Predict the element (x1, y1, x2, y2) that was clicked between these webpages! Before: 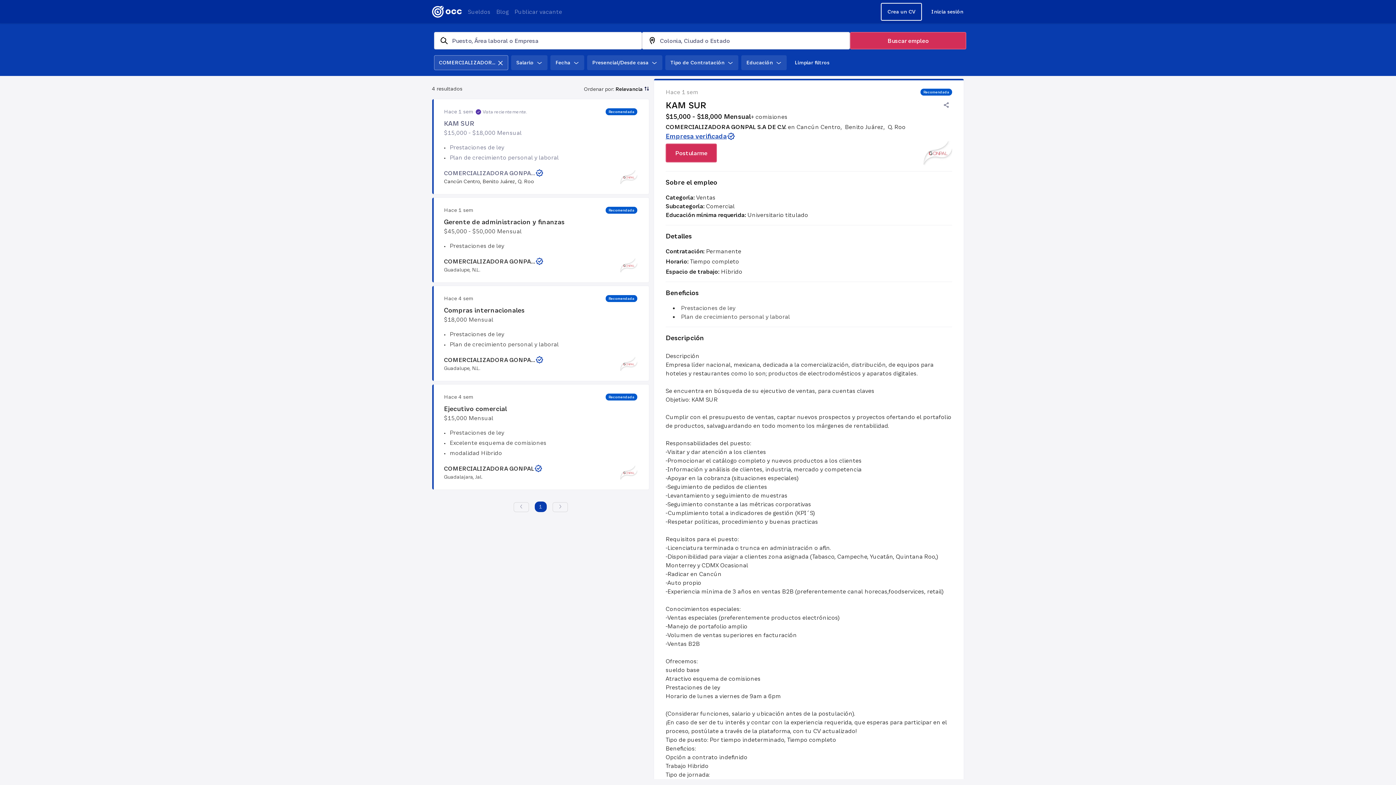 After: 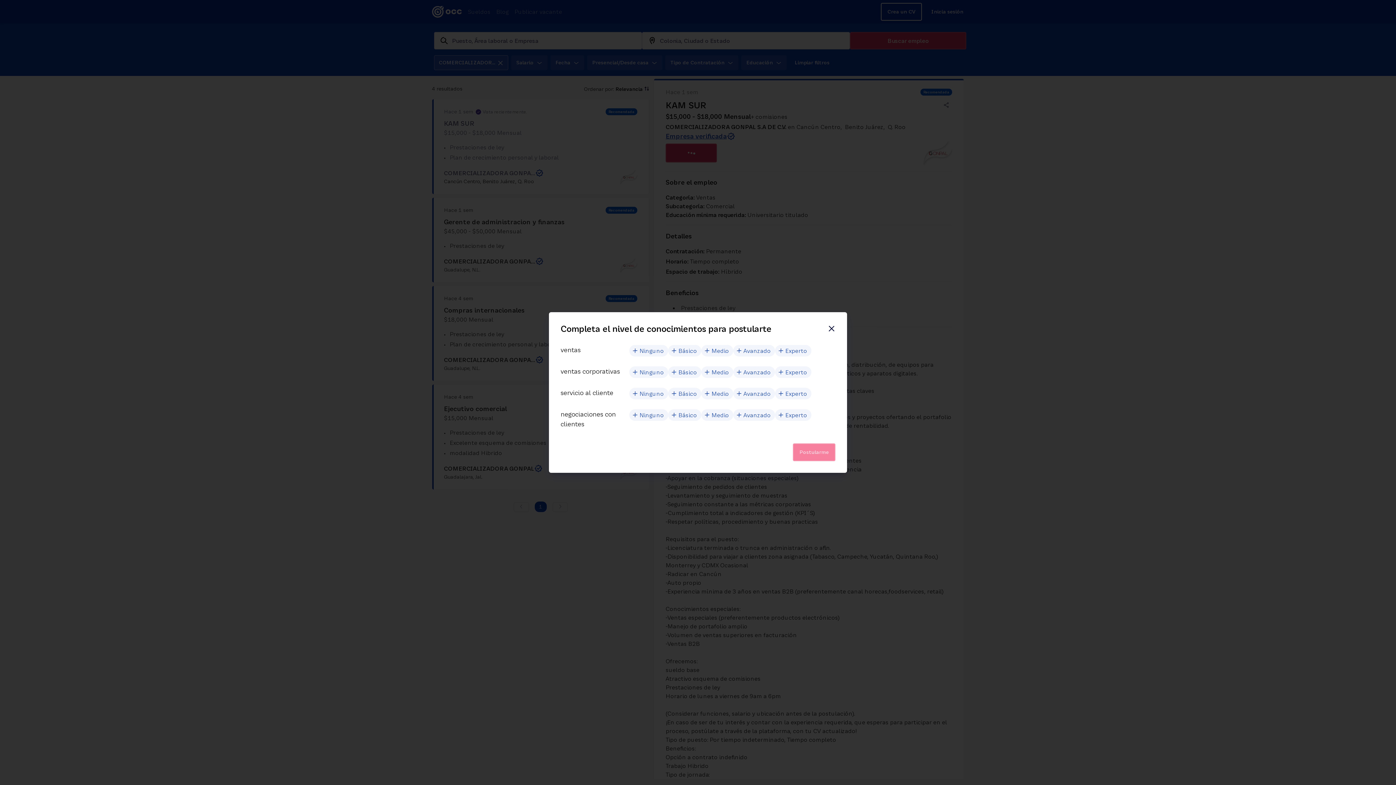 Action: label: Postularme bbox: (665, 143, 717, 162)